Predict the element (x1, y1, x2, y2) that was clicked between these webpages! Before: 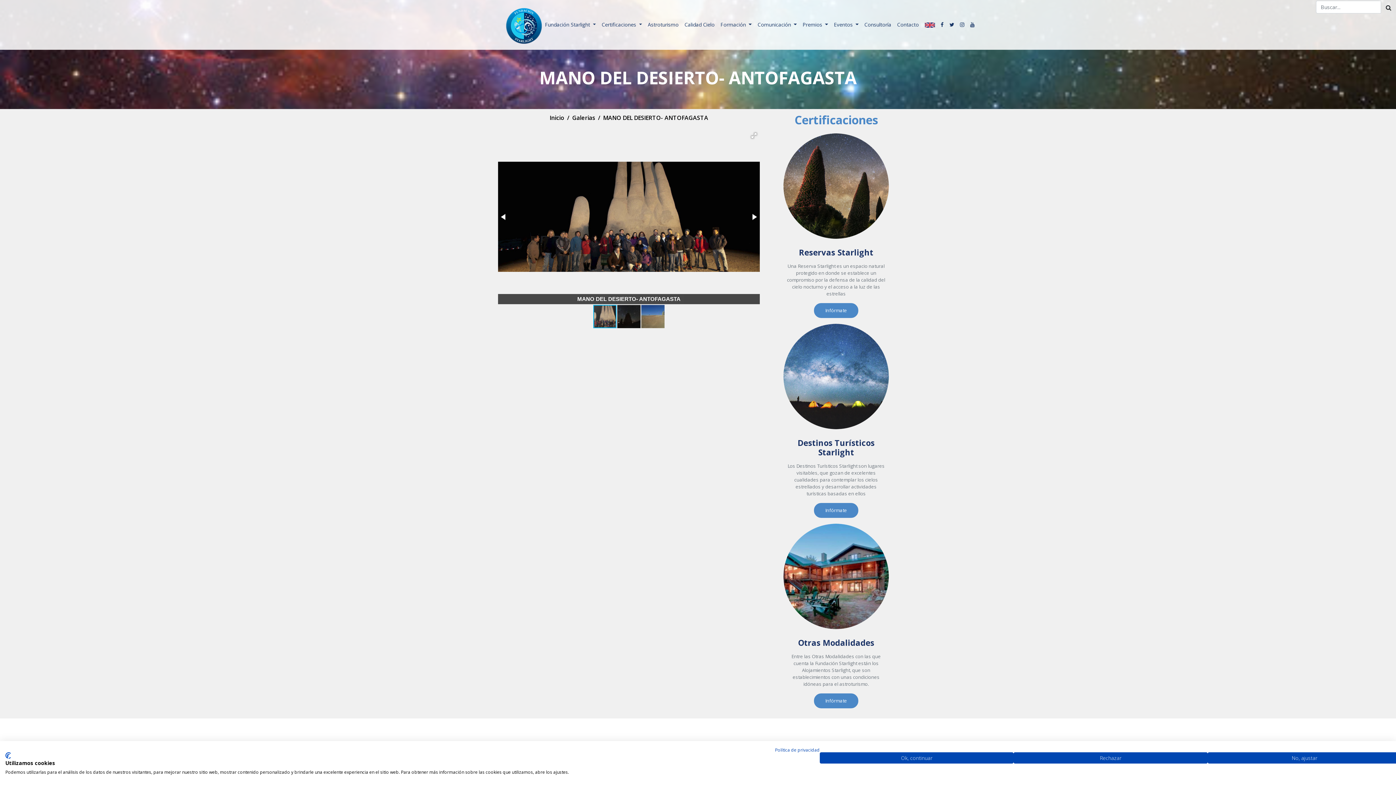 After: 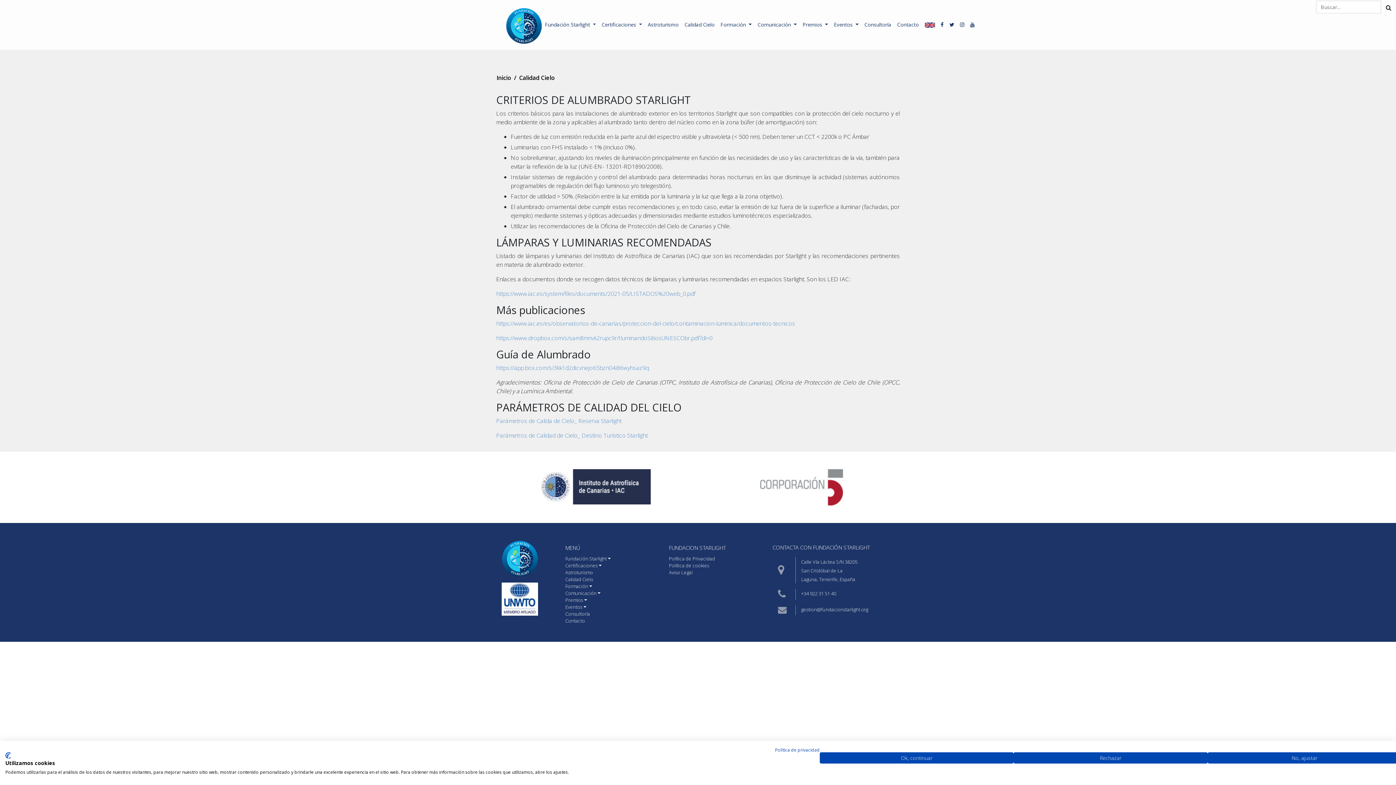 Action: bbox: (681, 16, 717, 33) label: Calidad Cielo